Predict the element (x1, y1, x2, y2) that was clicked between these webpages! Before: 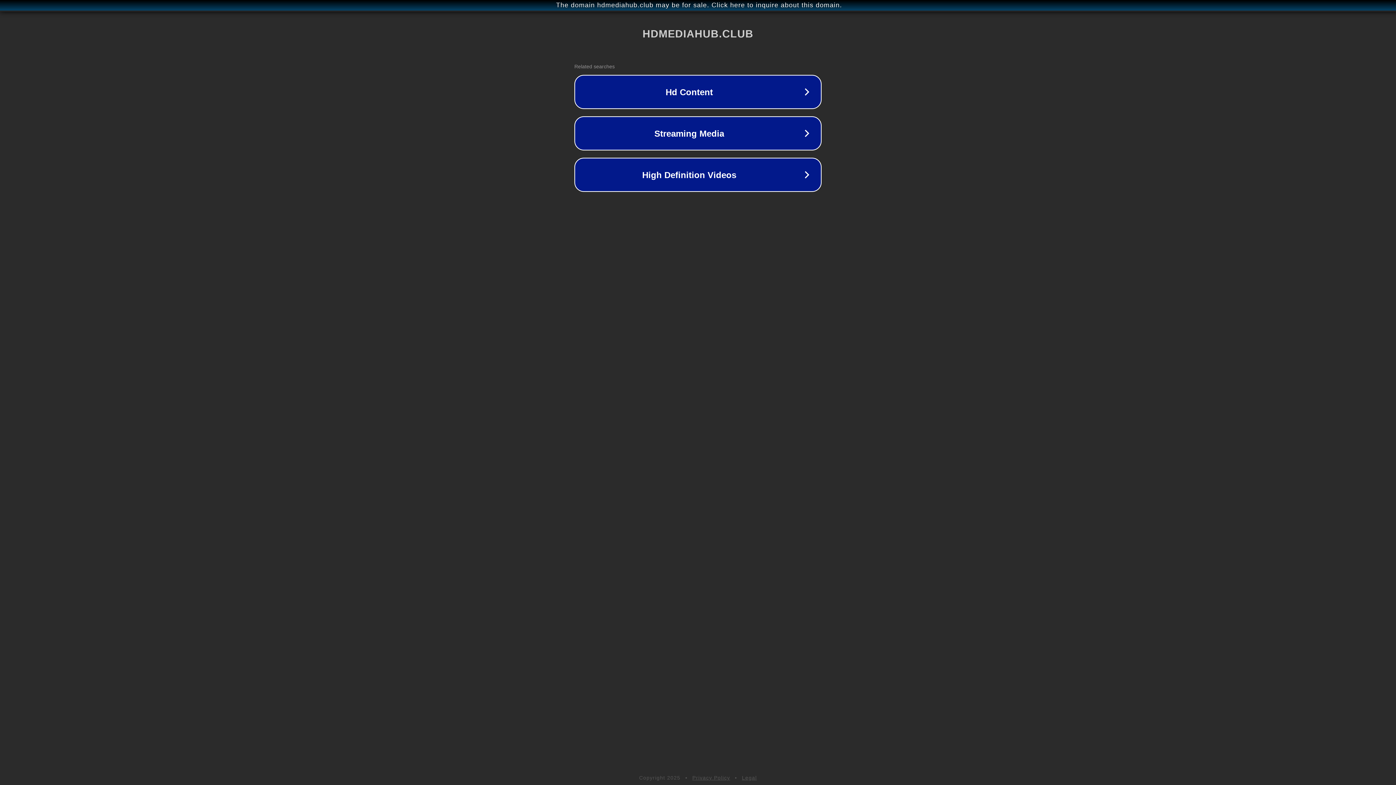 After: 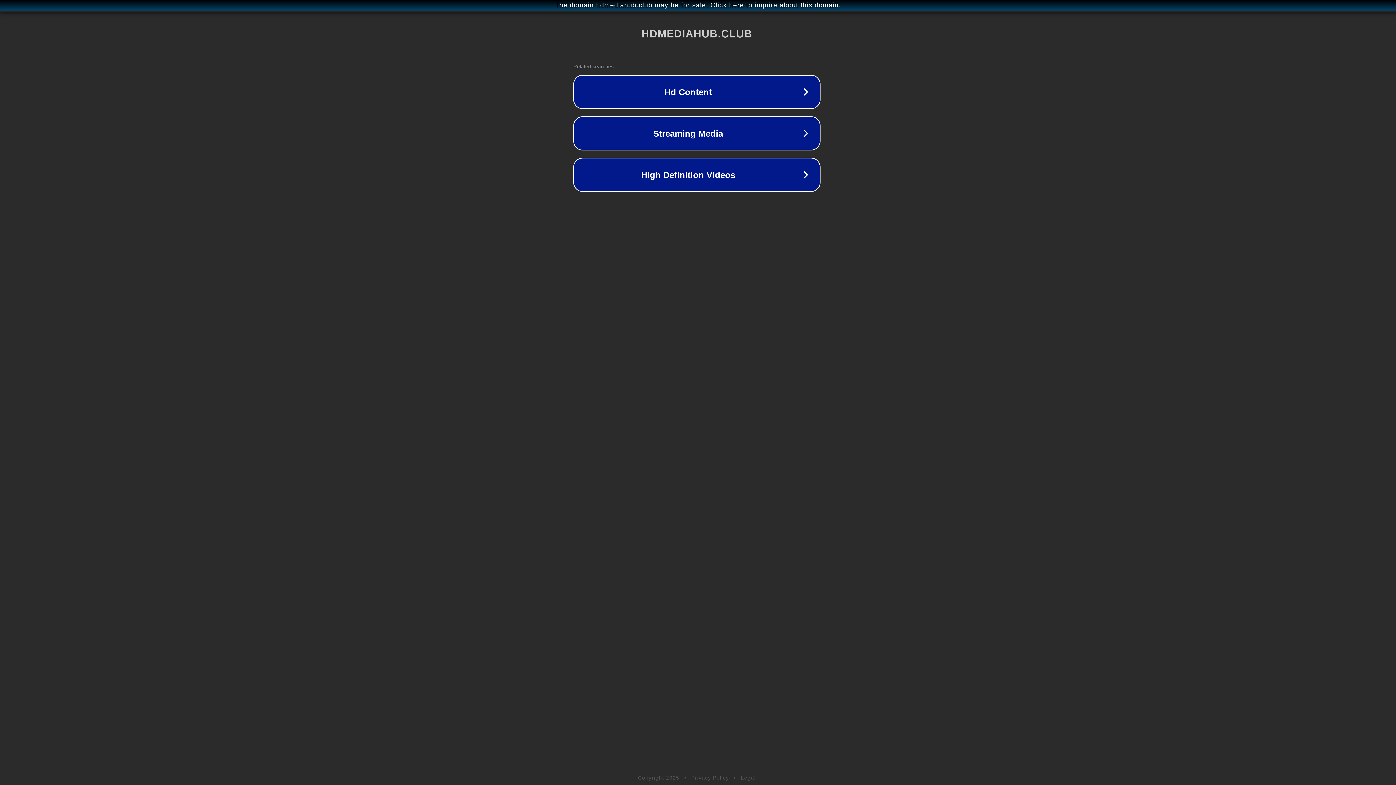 Action: bbox: (1, 1, 1397, 9) label: The domain hdmediahub.club may be for sale. Click here to inquire about this domain.